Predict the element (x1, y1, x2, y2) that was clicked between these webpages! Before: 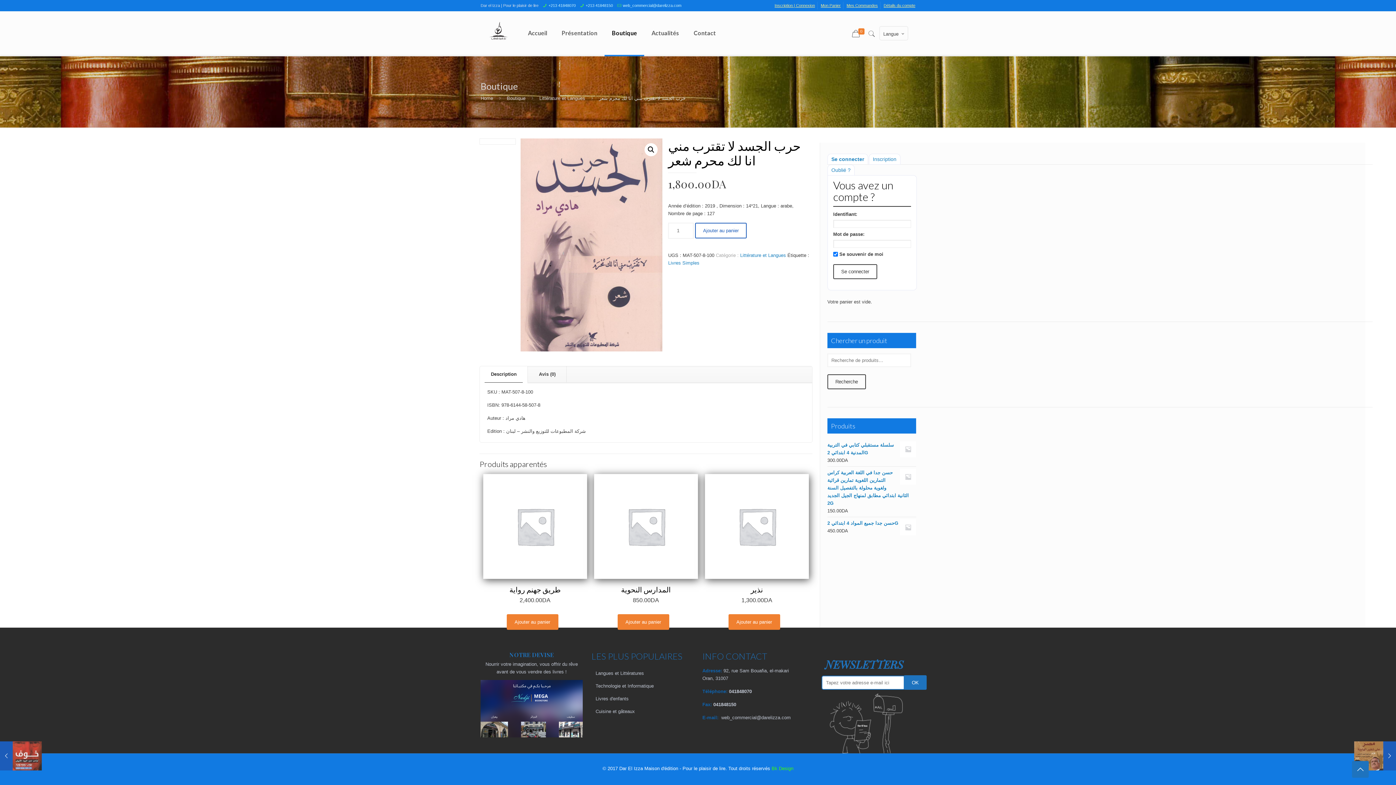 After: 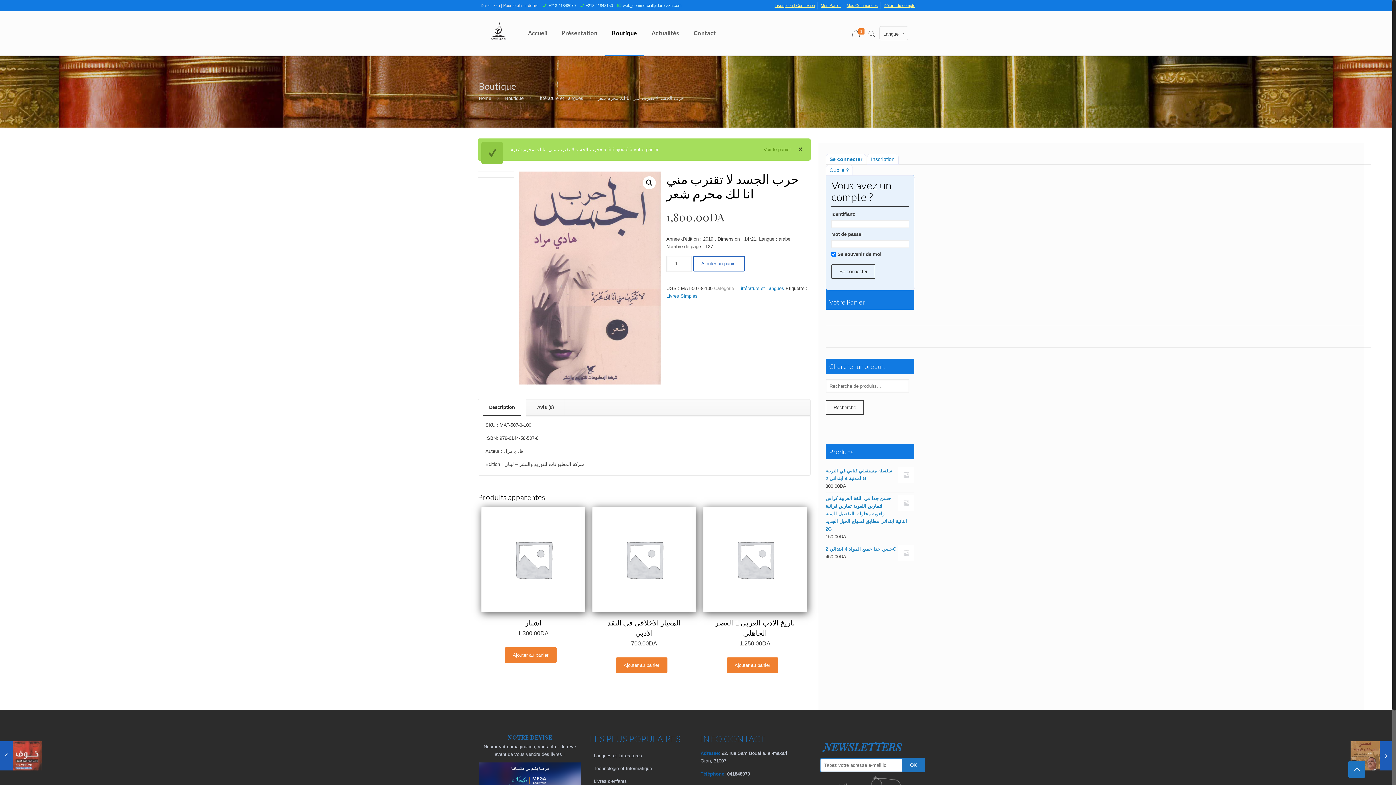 Action: bbox: (695, 222, 746, 238) label: Ajouter au panier